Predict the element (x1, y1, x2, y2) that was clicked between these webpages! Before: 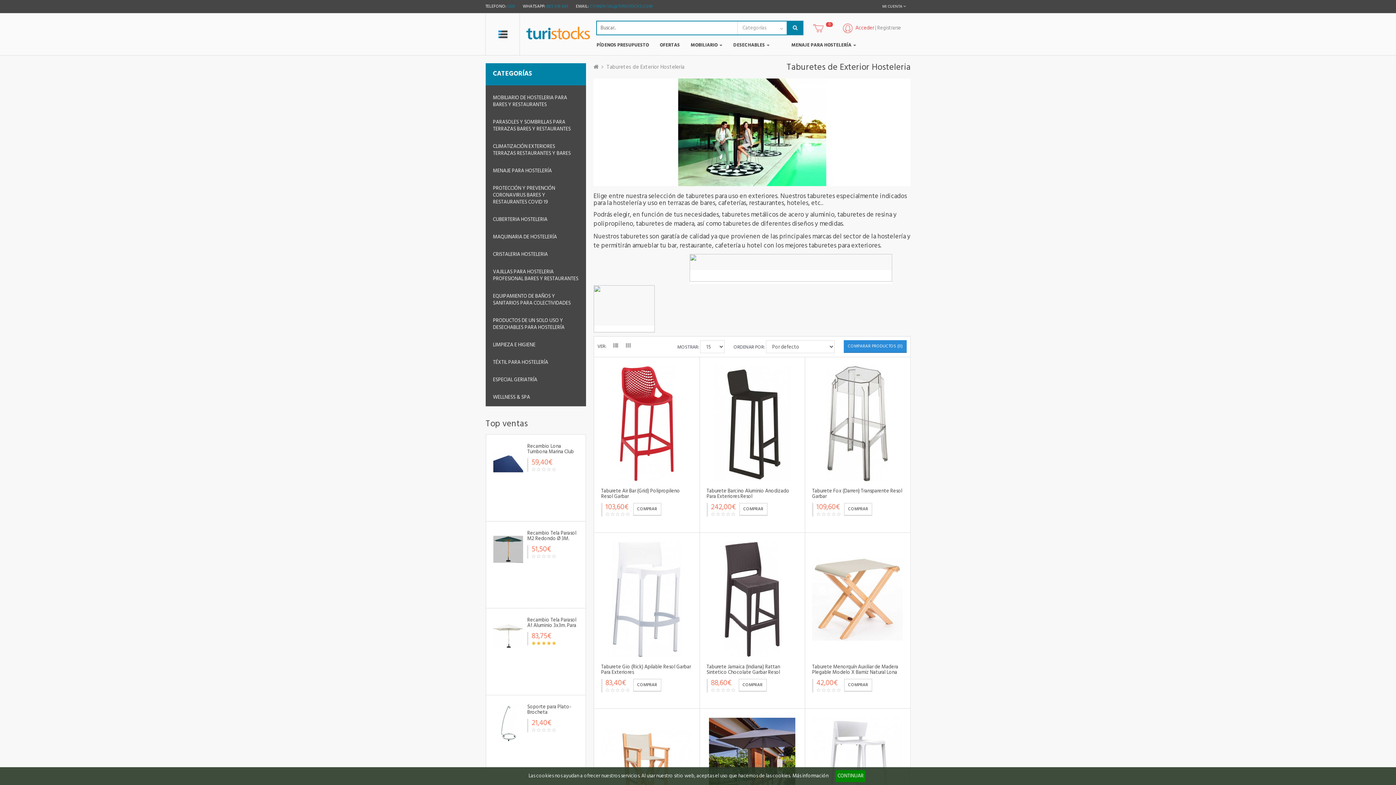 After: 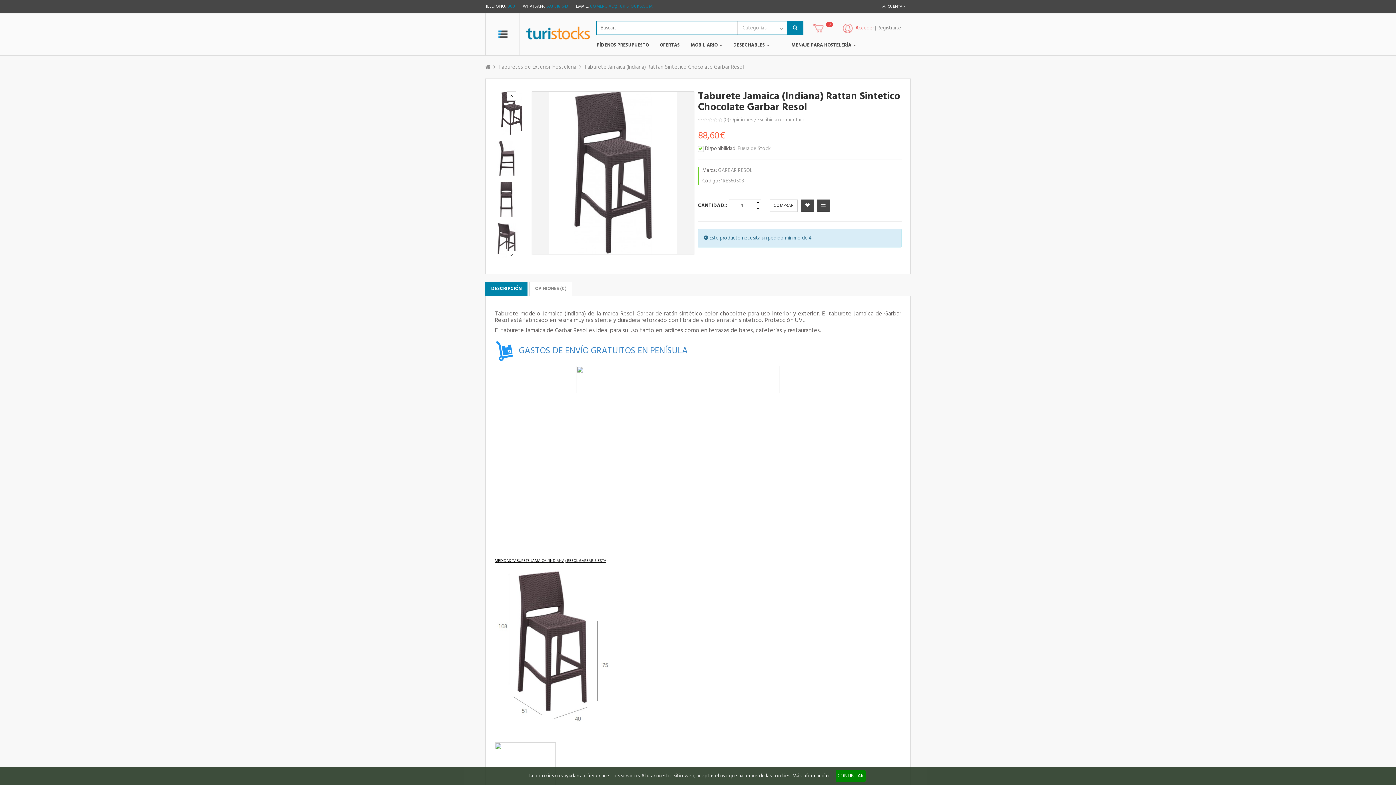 Action: bbox: (706, 595, 797, 604)